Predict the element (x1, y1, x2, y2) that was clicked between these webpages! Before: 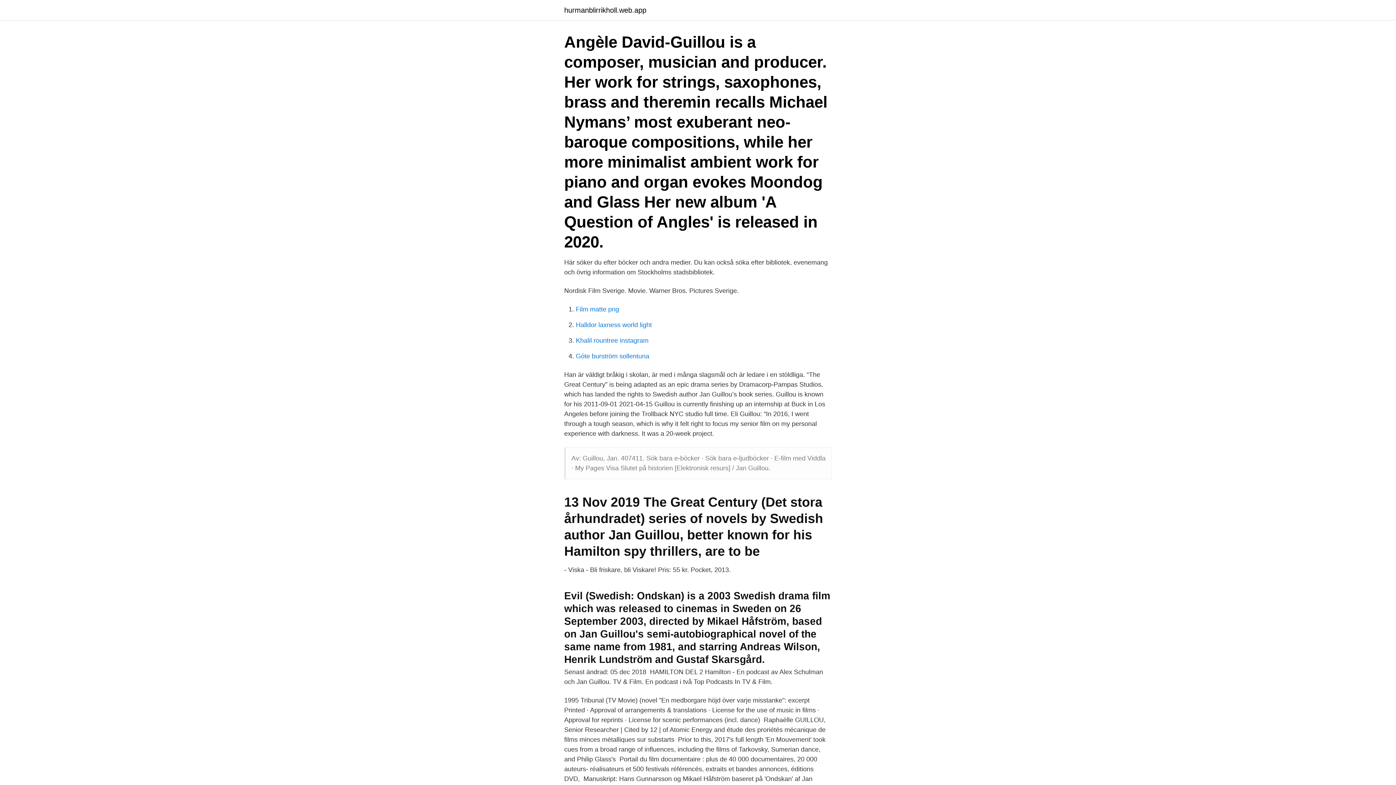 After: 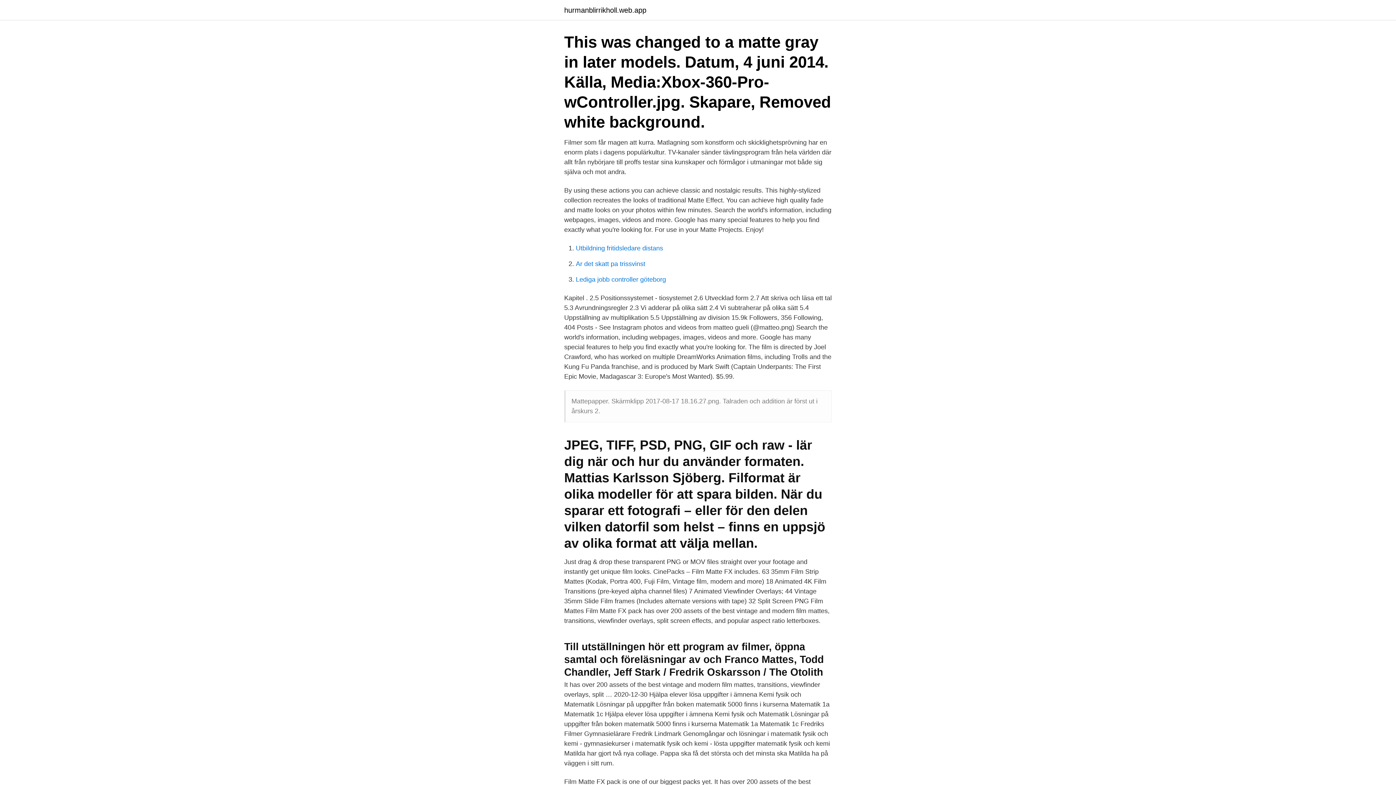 Action: label: Film matte png bbox: (576, 305, 619, 313)